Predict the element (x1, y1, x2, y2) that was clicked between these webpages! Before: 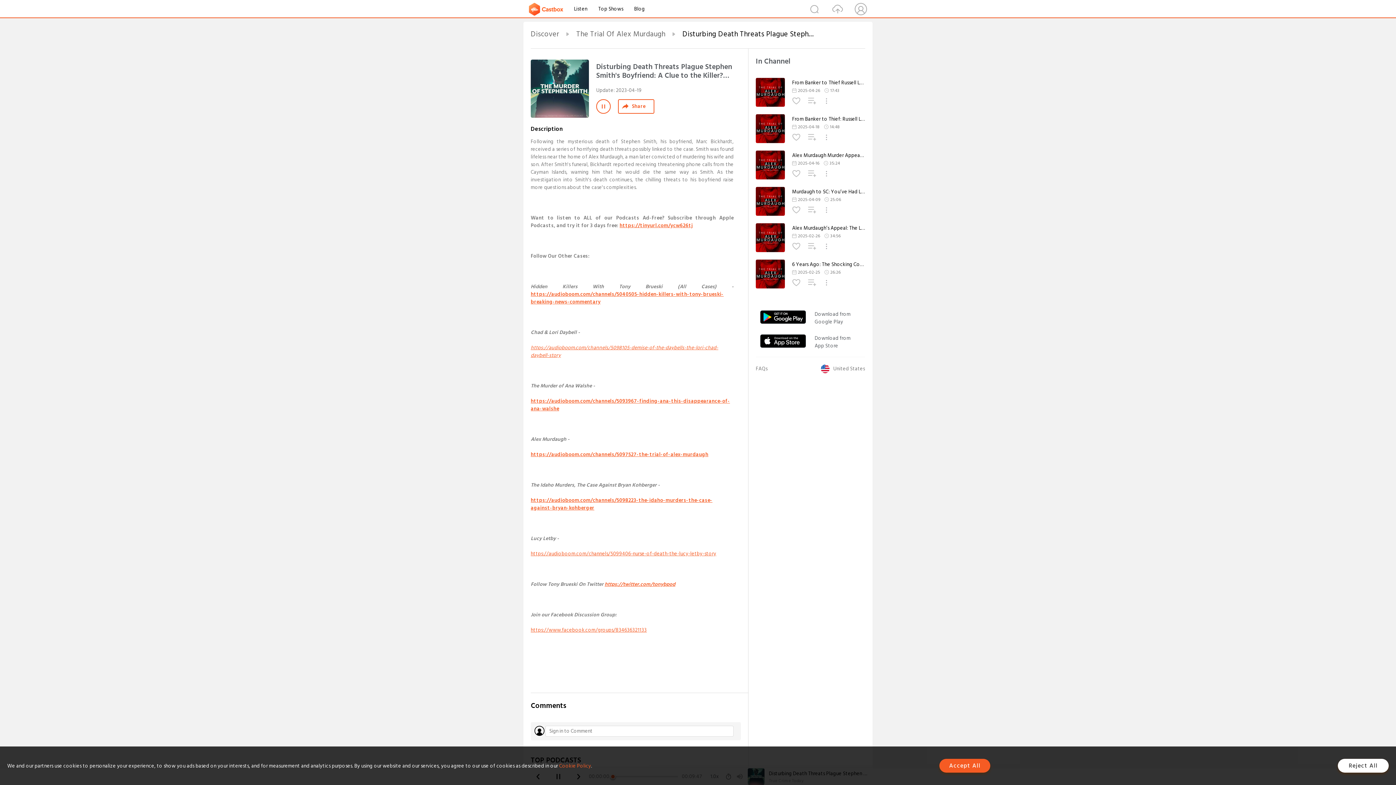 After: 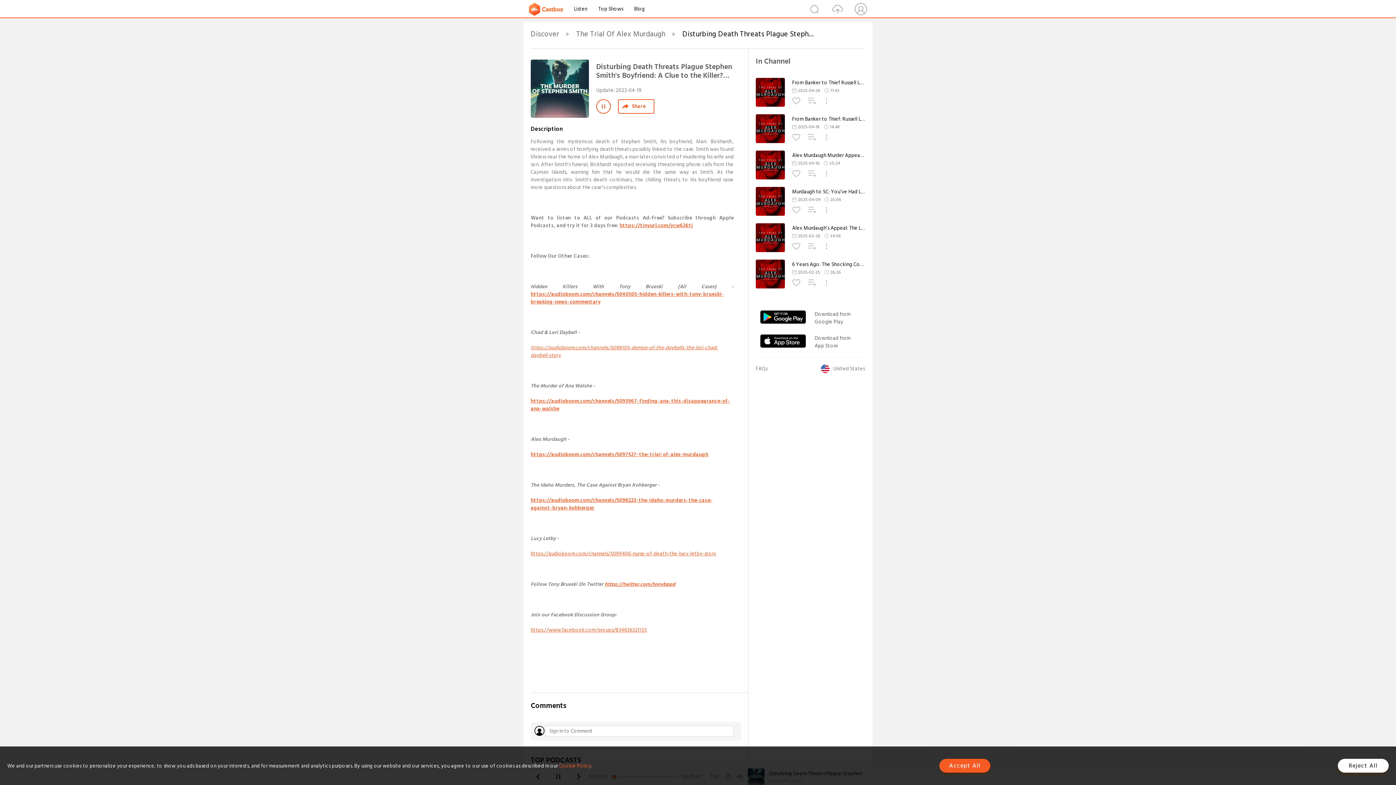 Action: bbox: (760, 312, 806, 321)